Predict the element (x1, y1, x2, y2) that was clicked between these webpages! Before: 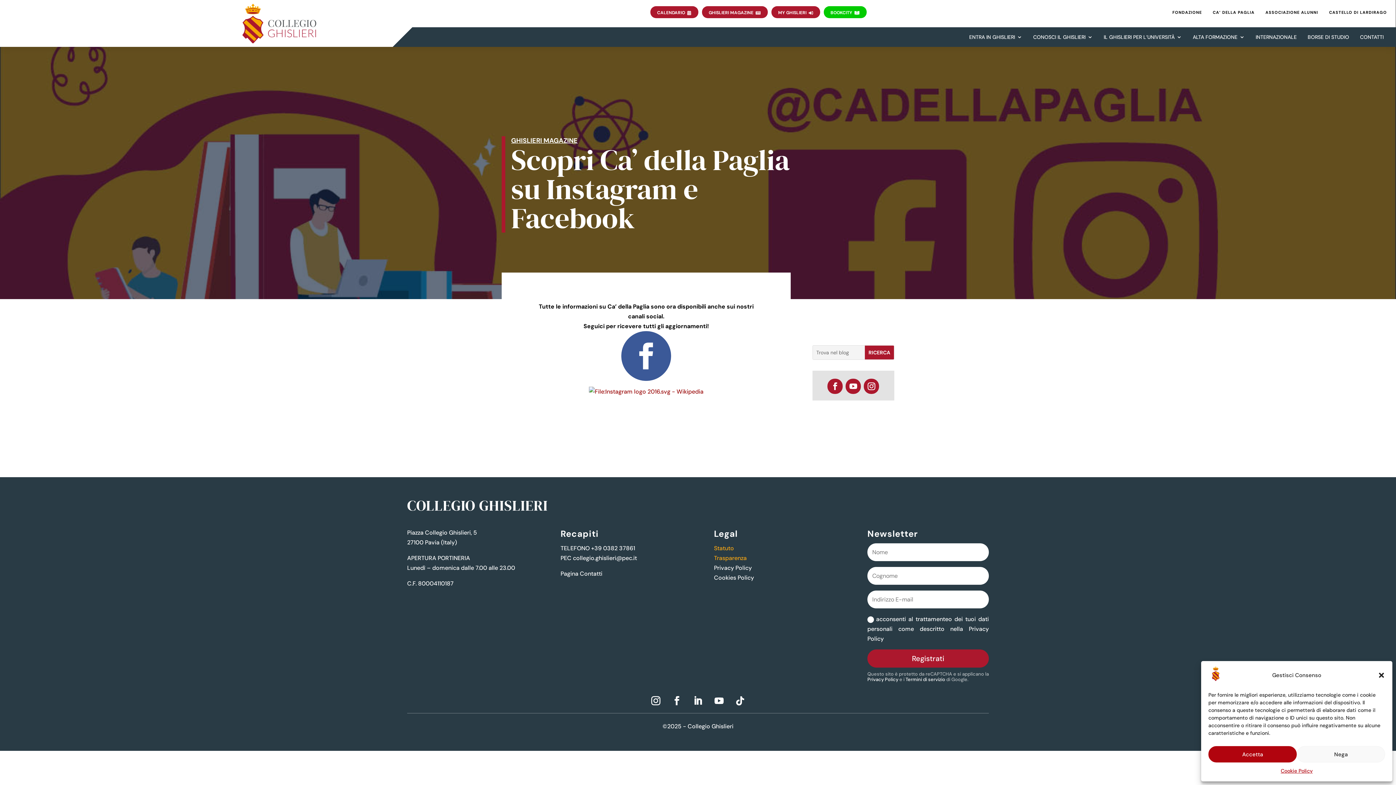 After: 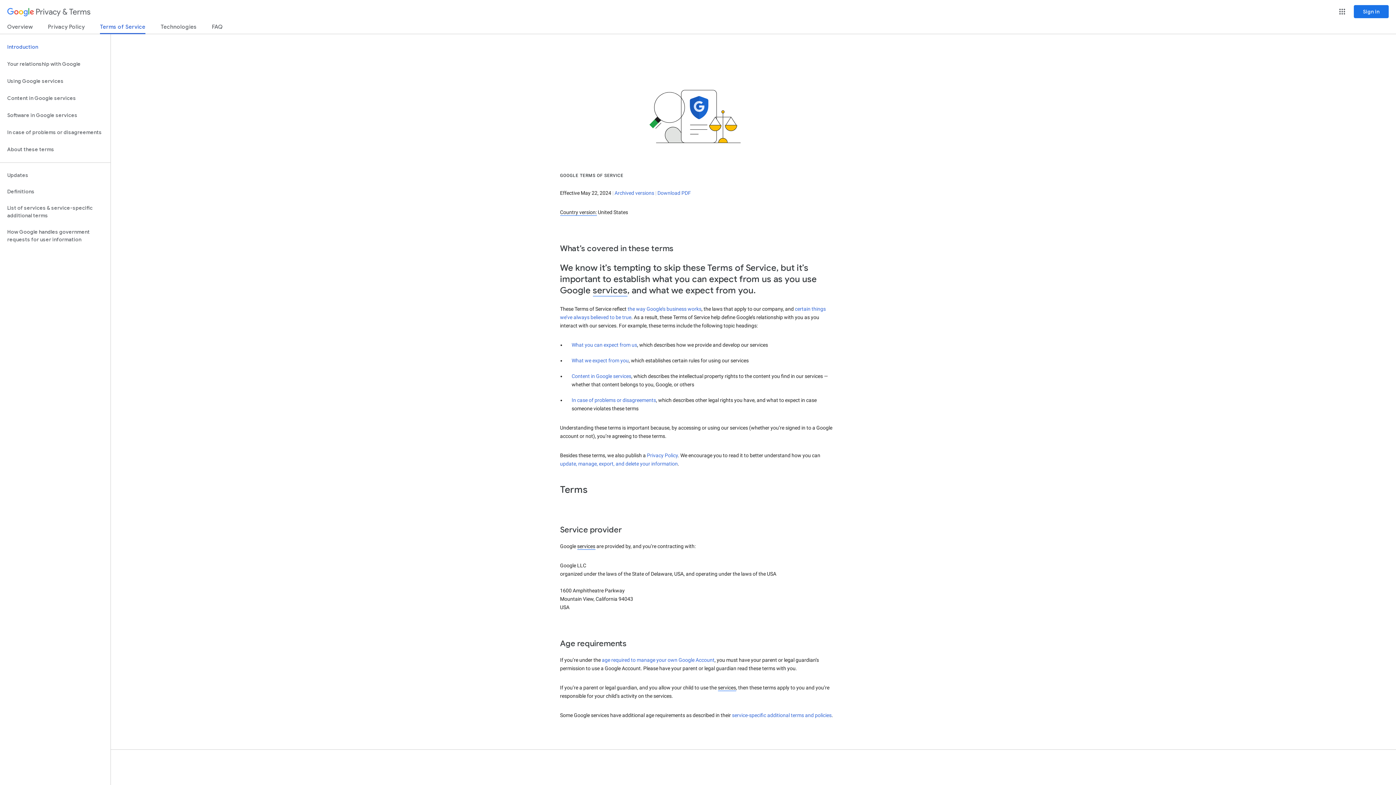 Action: label: Termini di servizio bbox: (905, 676, 945, 682)